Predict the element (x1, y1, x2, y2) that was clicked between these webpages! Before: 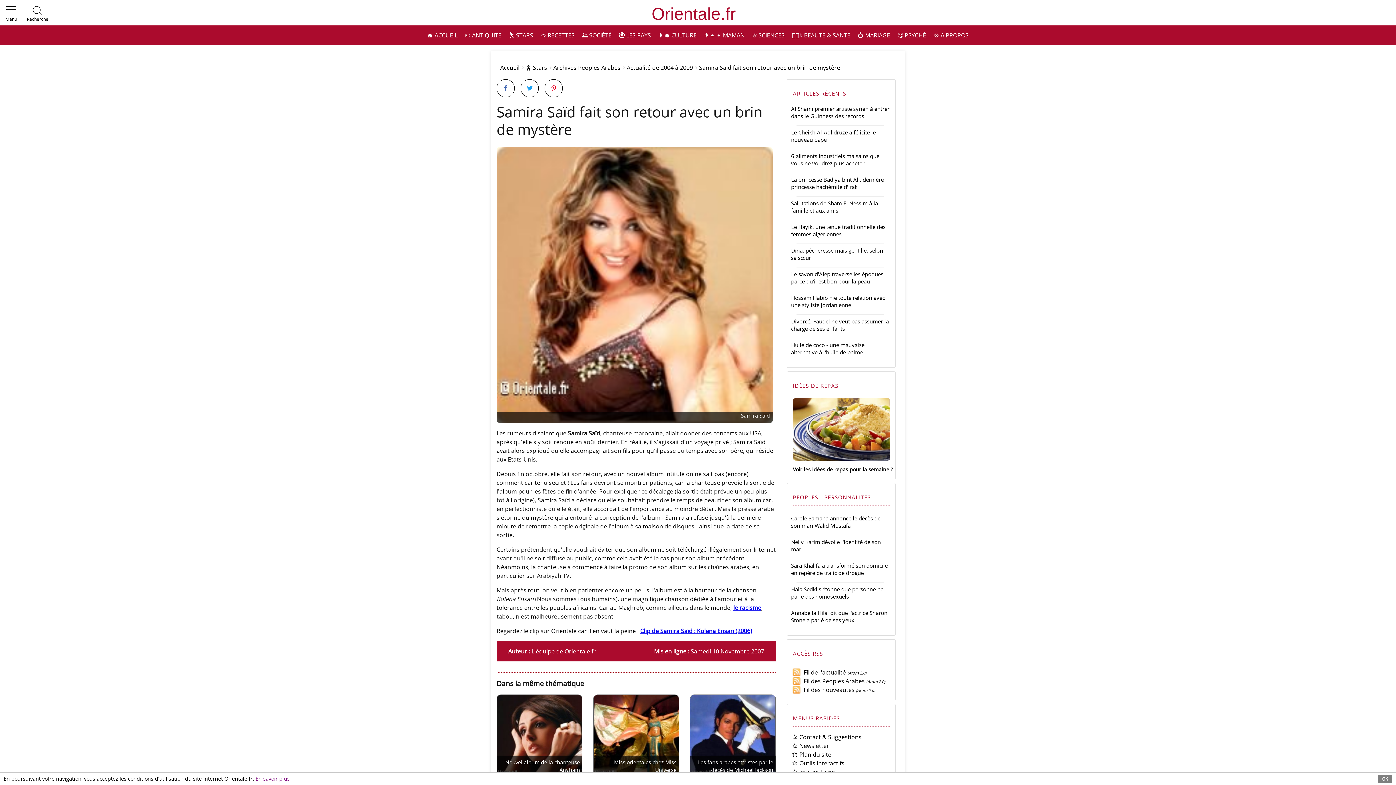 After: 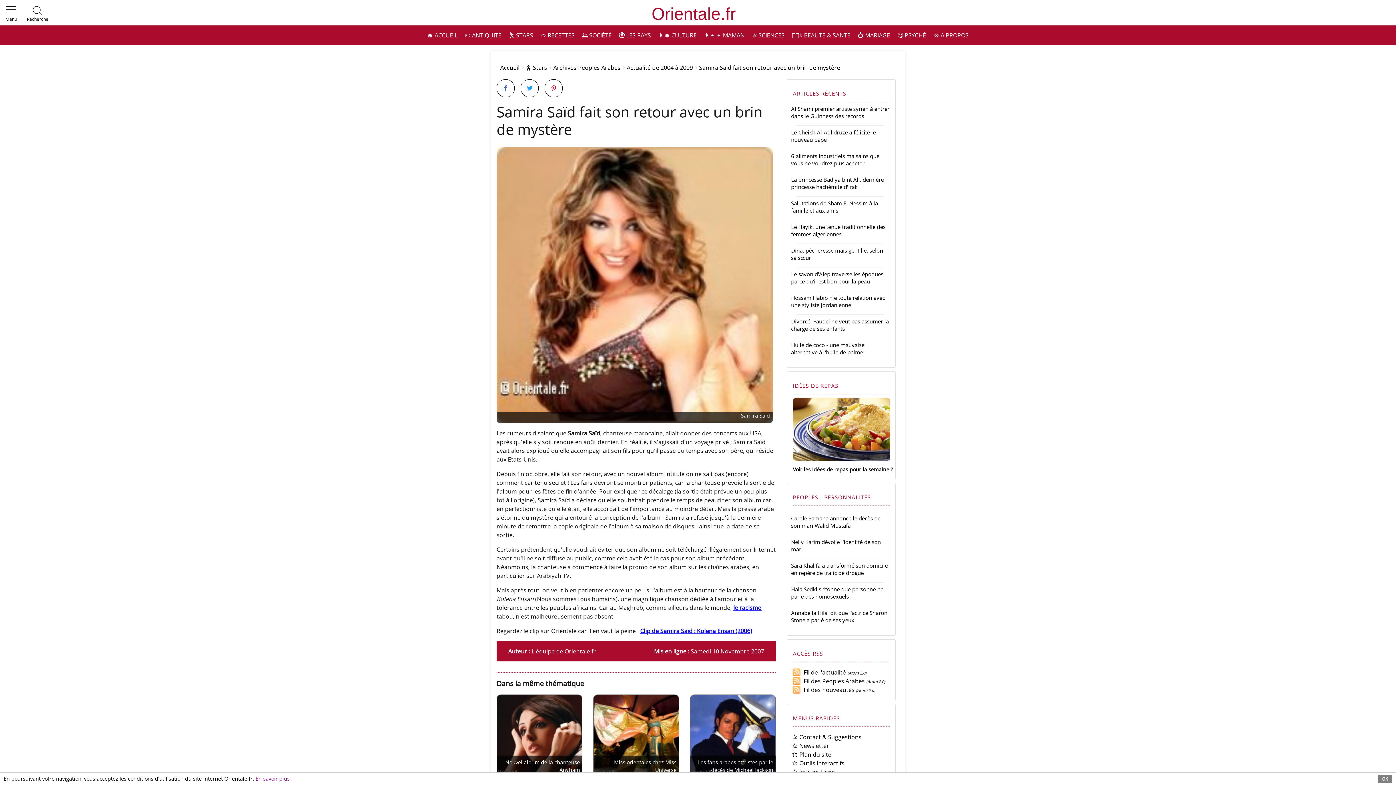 Action: label:   Fil des Peoples Arabes bbox: (787, 677, 865, 685)